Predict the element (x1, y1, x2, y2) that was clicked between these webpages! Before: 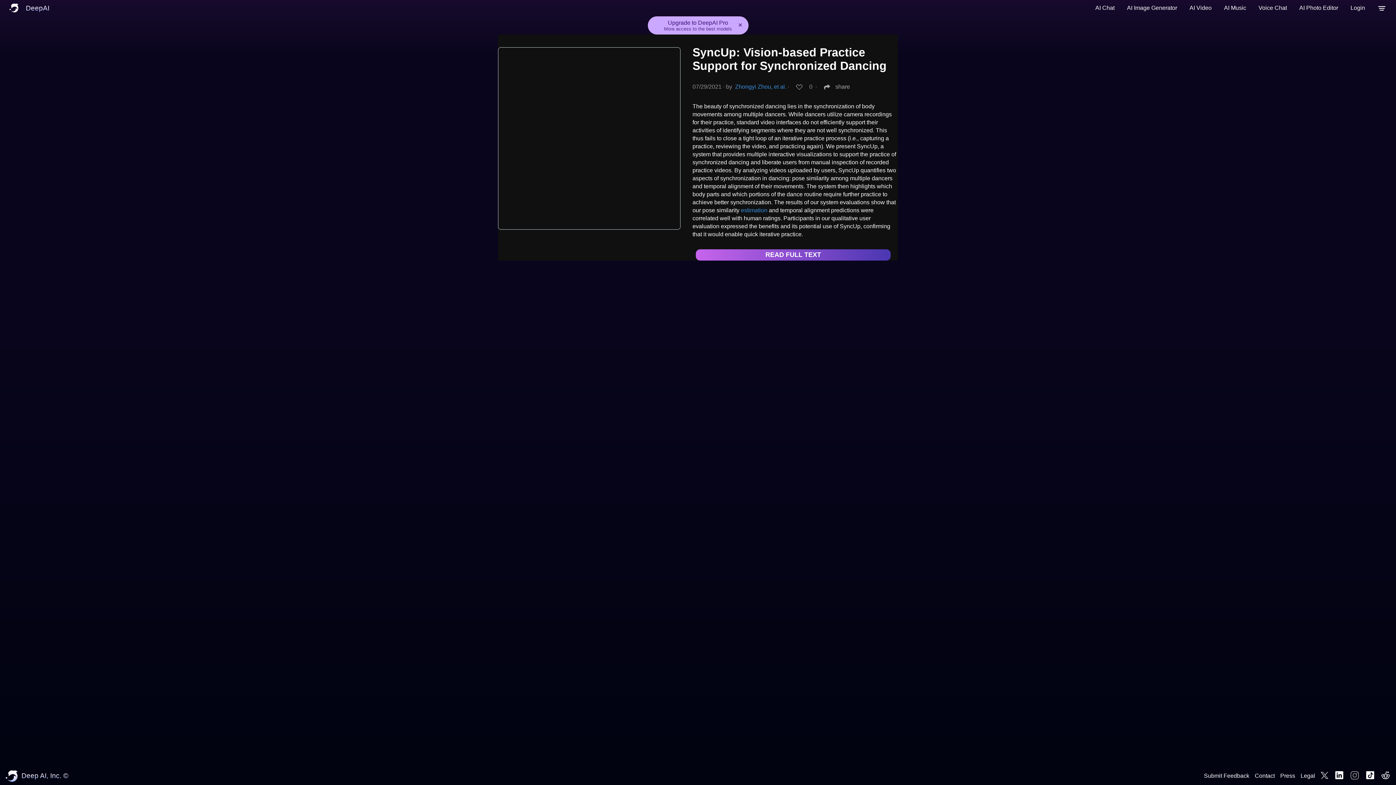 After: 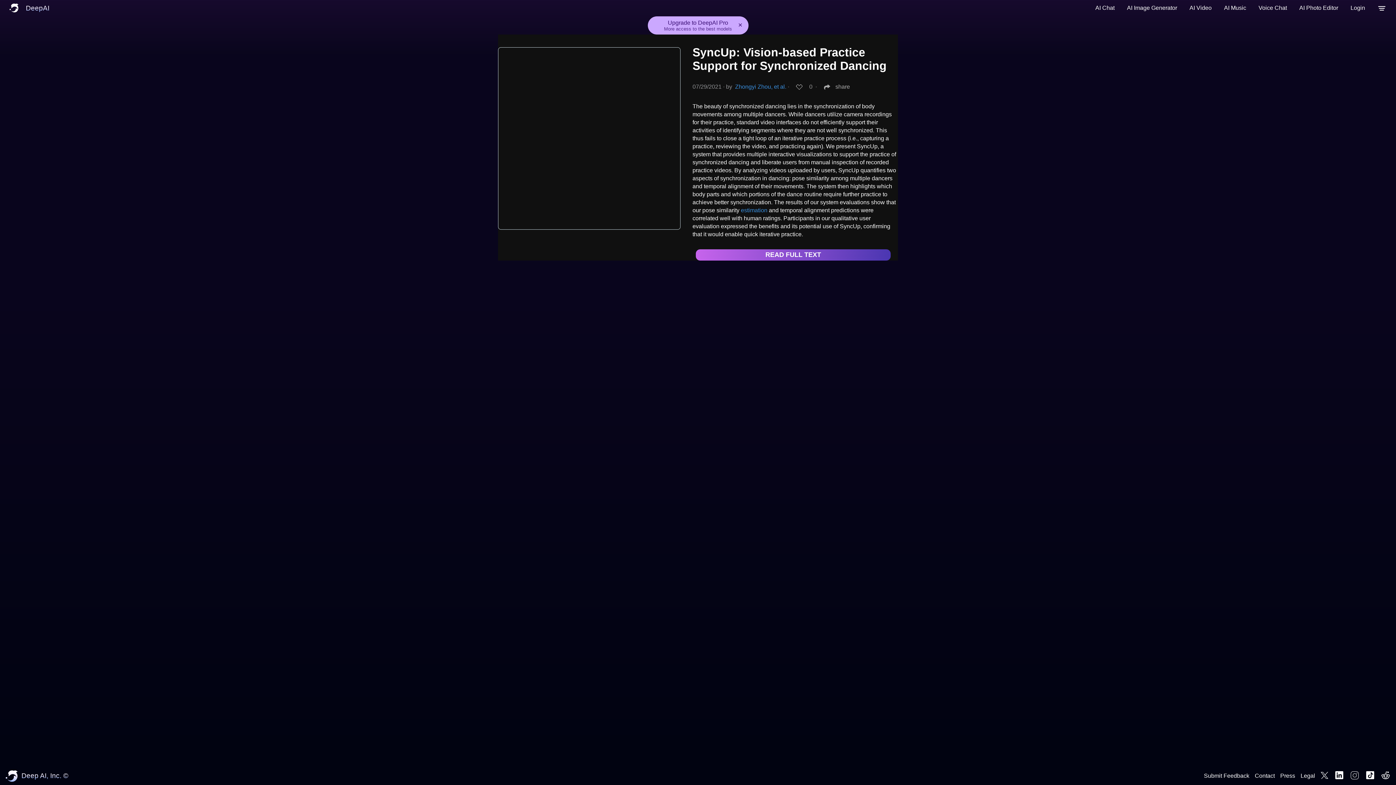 Action: bbox: (1315, 772, 1328, 780)